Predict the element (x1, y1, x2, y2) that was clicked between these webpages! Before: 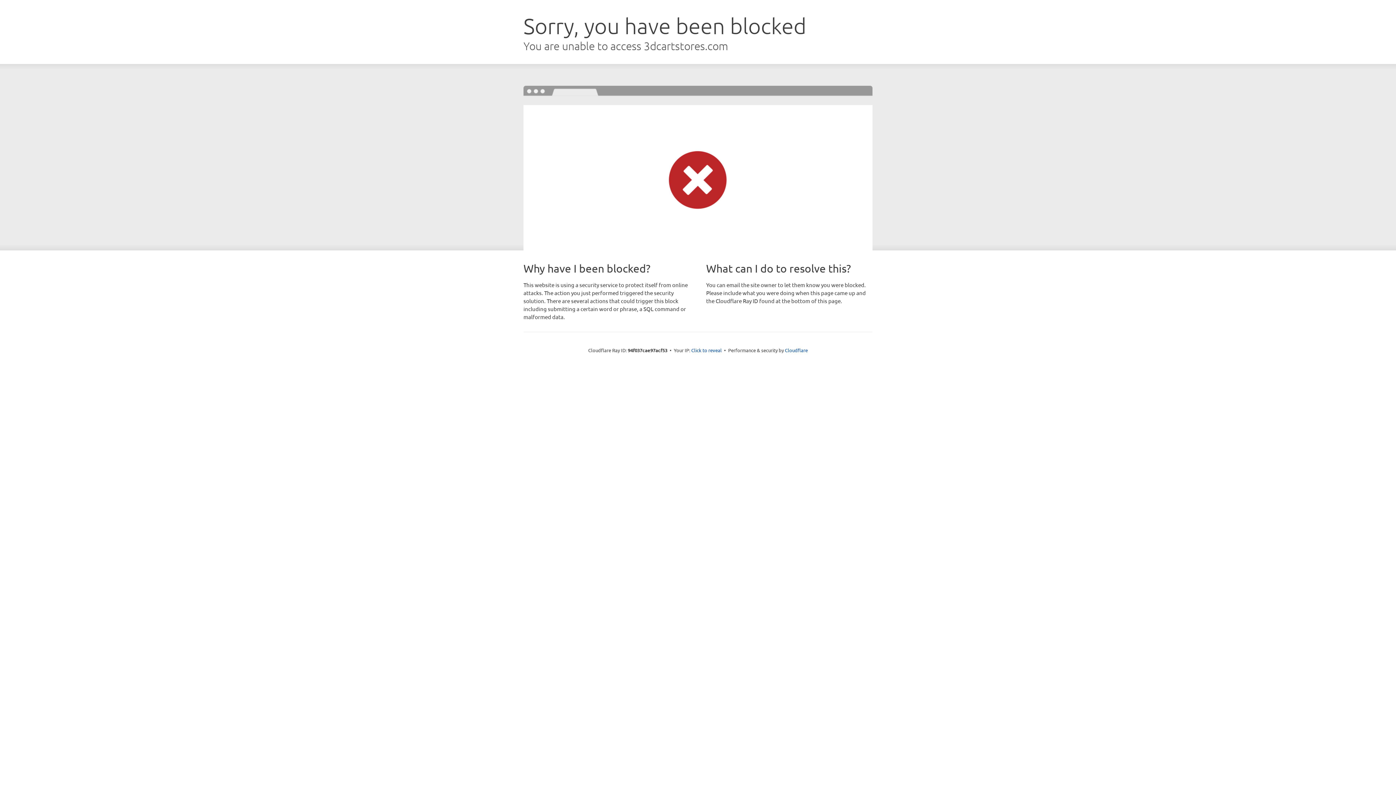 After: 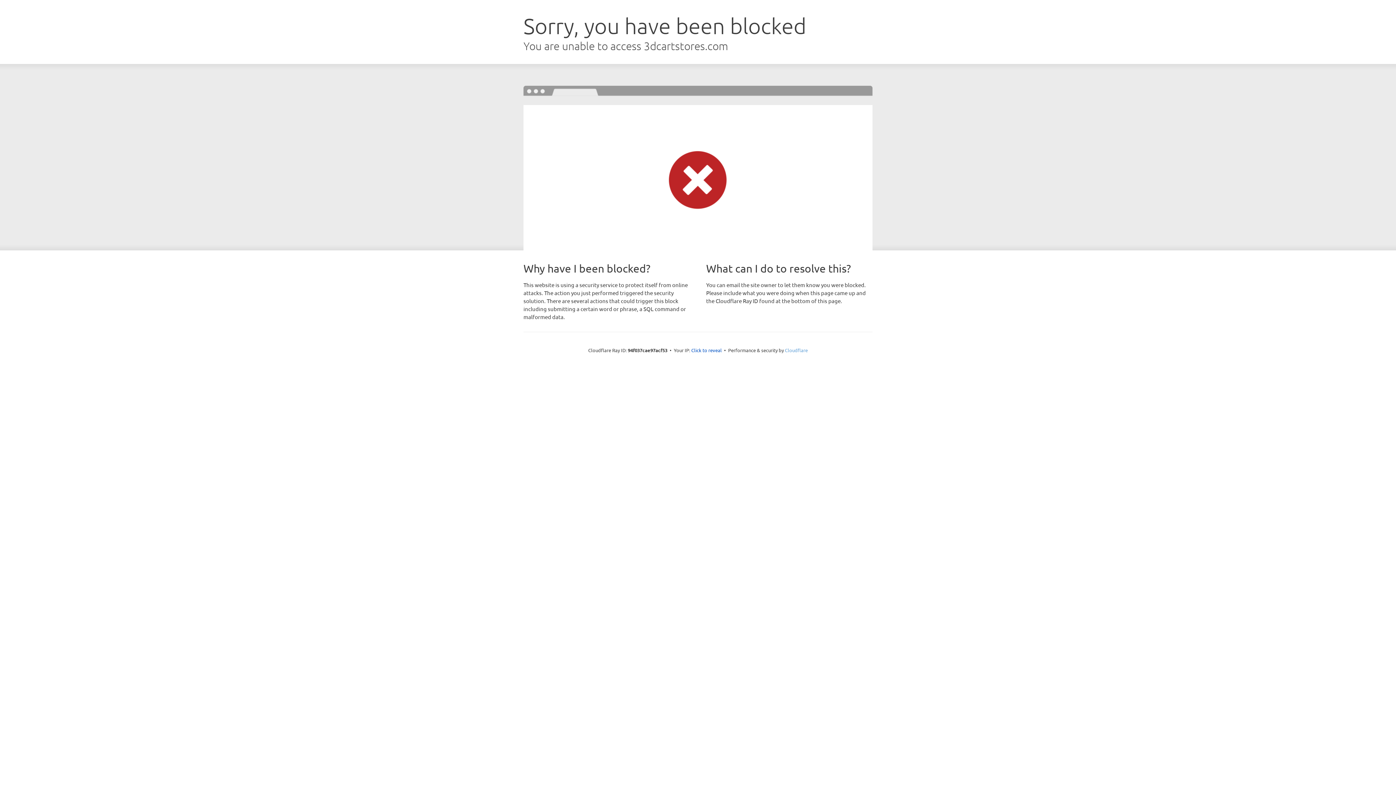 Action: label: Cloudflare bbox: (785, 347, 808, 353)